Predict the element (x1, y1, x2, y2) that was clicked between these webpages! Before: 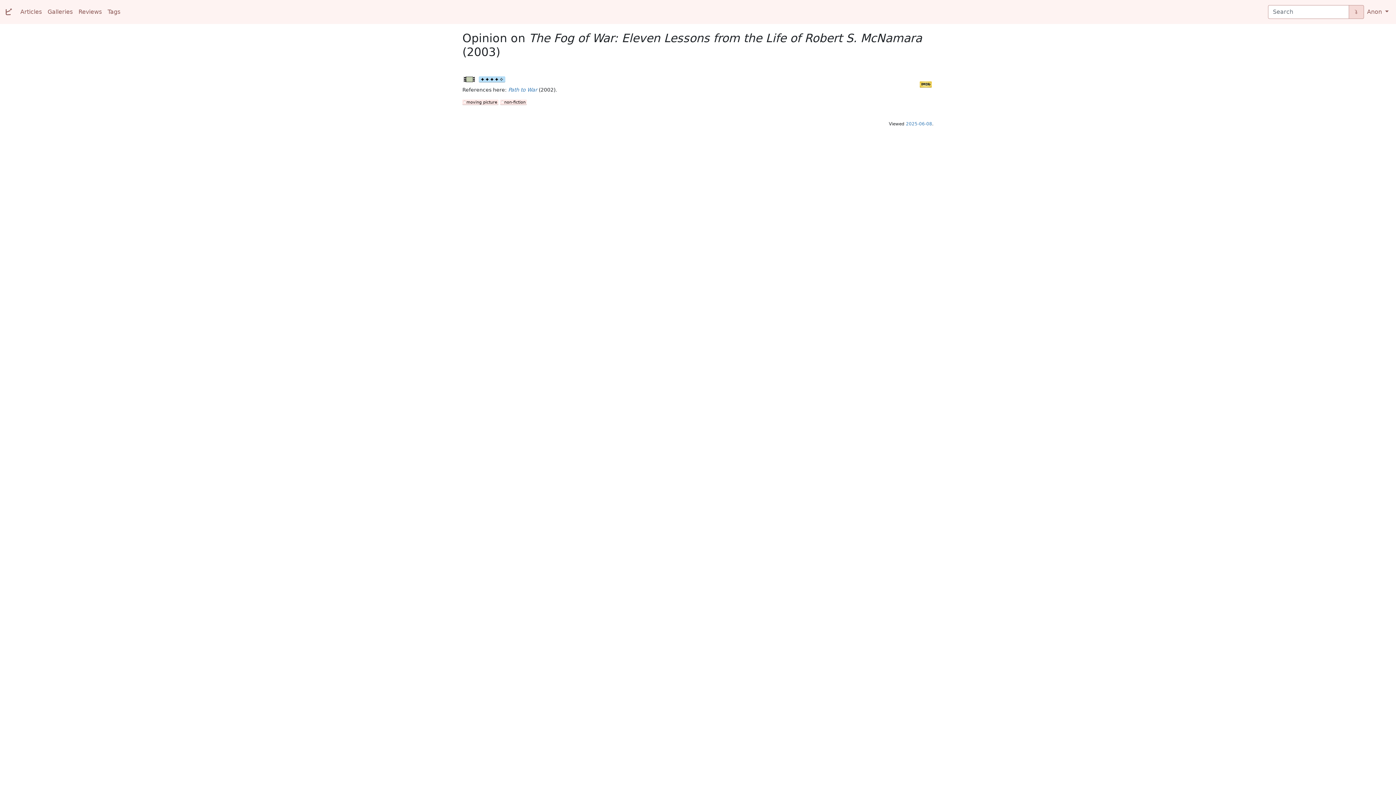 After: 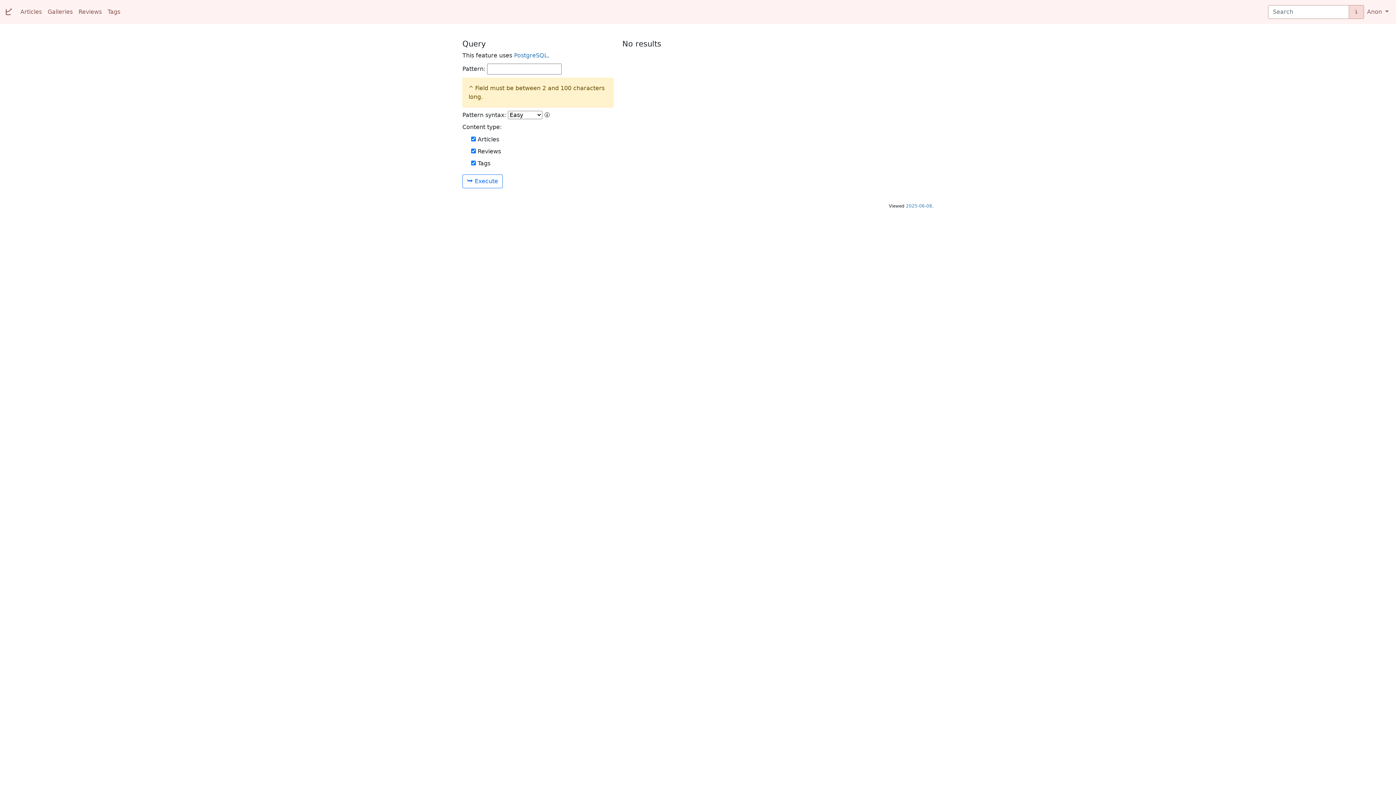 Action: bbox: (1349, 5, 1364, 18) label: ⮯